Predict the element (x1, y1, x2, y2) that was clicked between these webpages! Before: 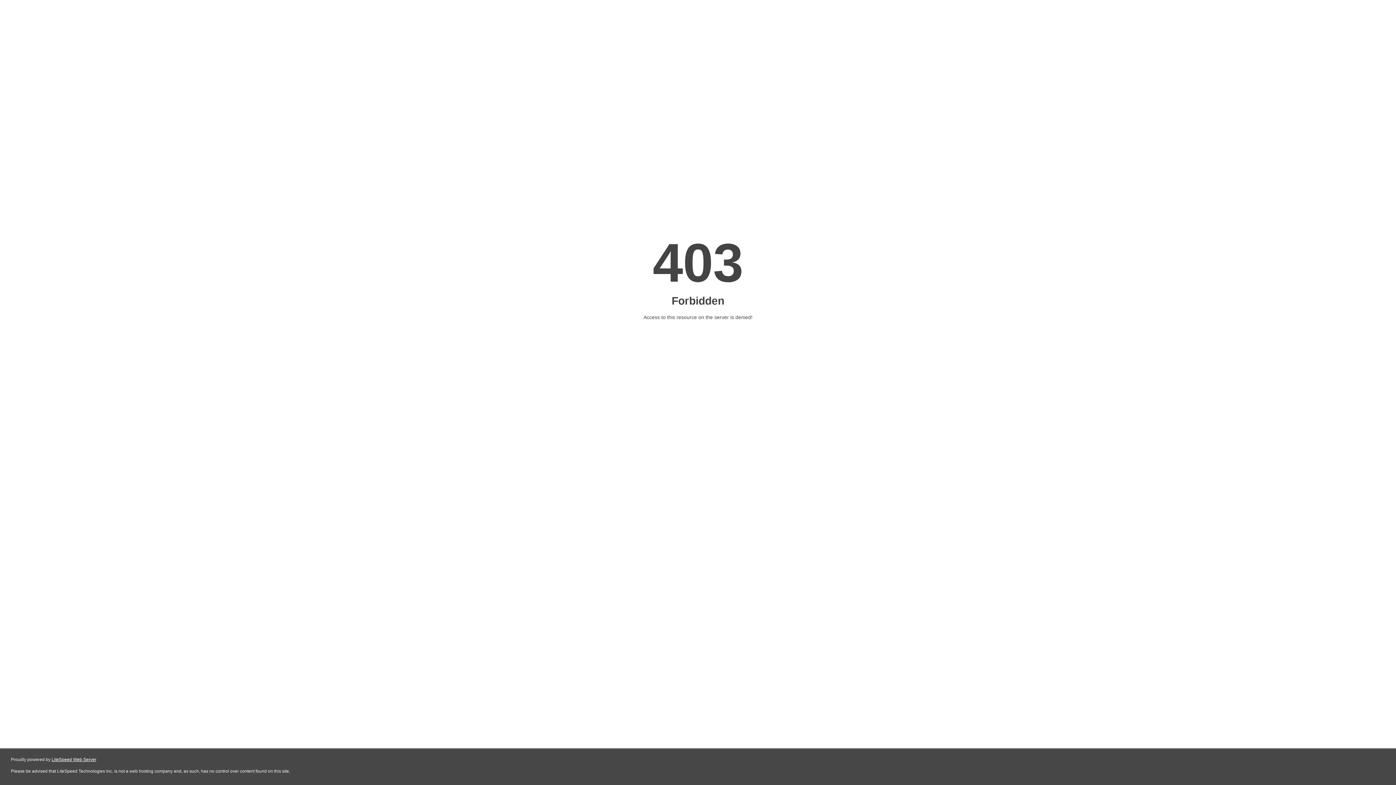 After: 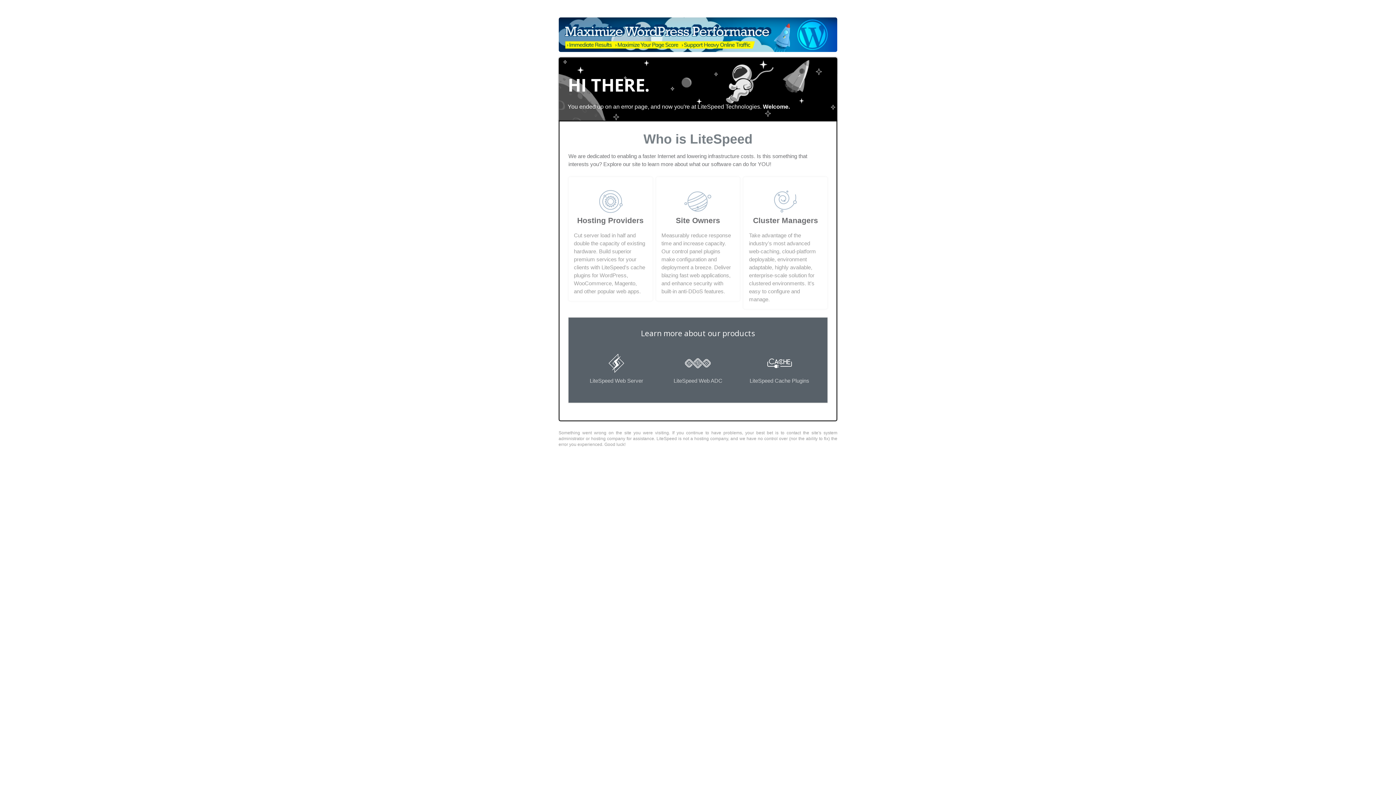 Action: bbox: (51, 757, 96, 762) label: LiteSpeed Web Server